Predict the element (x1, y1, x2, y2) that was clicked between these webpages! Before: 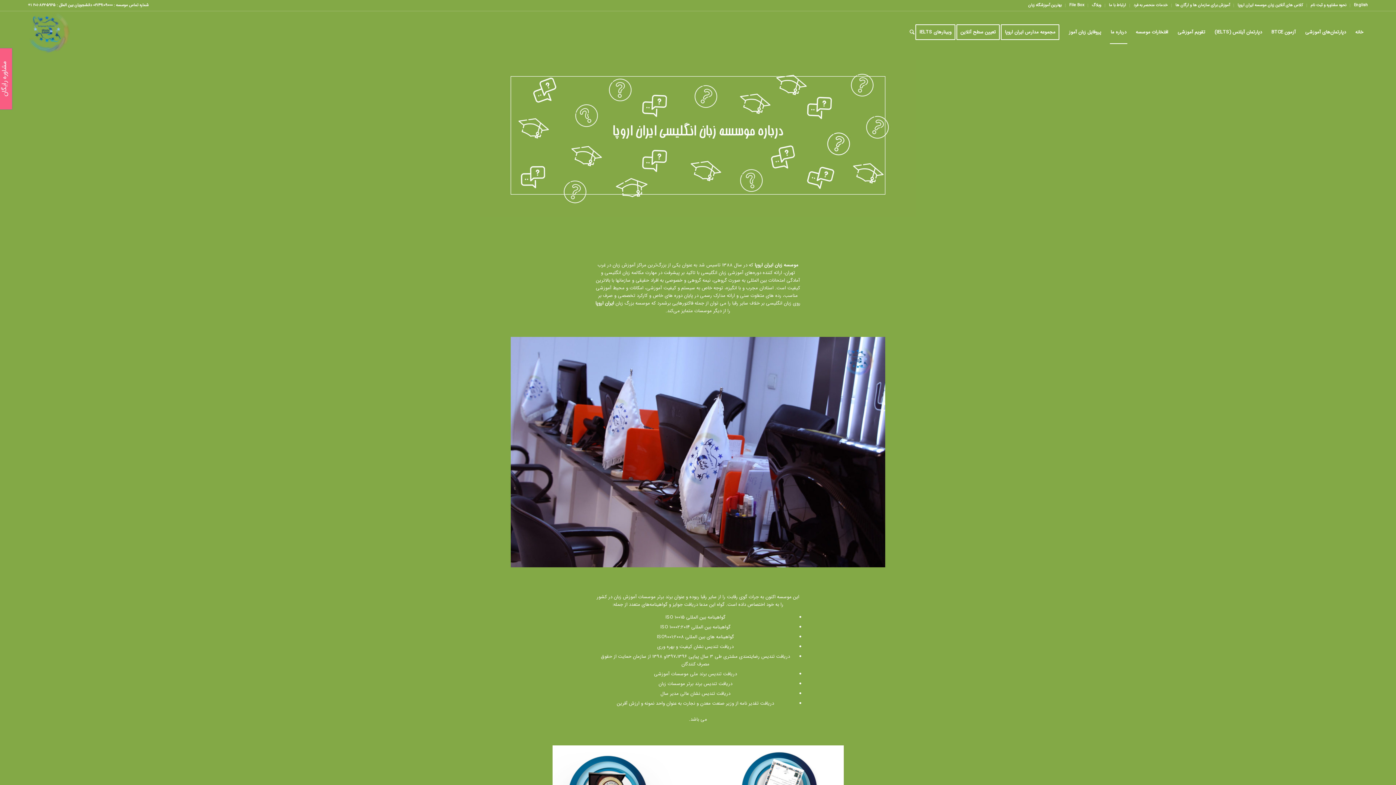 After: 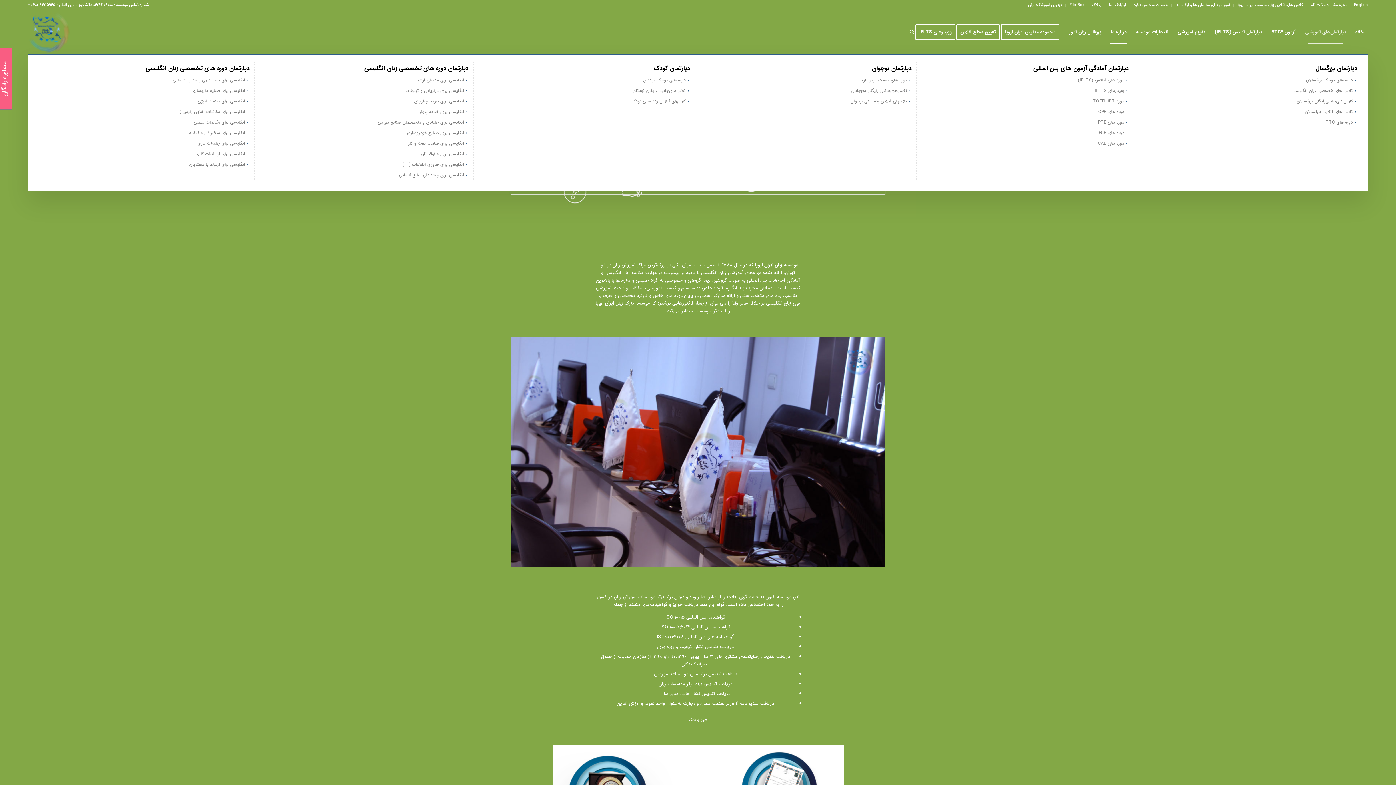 Action: label: دپارتمان‌های آموزشی bbox: (1300, 11, 1350, 53)